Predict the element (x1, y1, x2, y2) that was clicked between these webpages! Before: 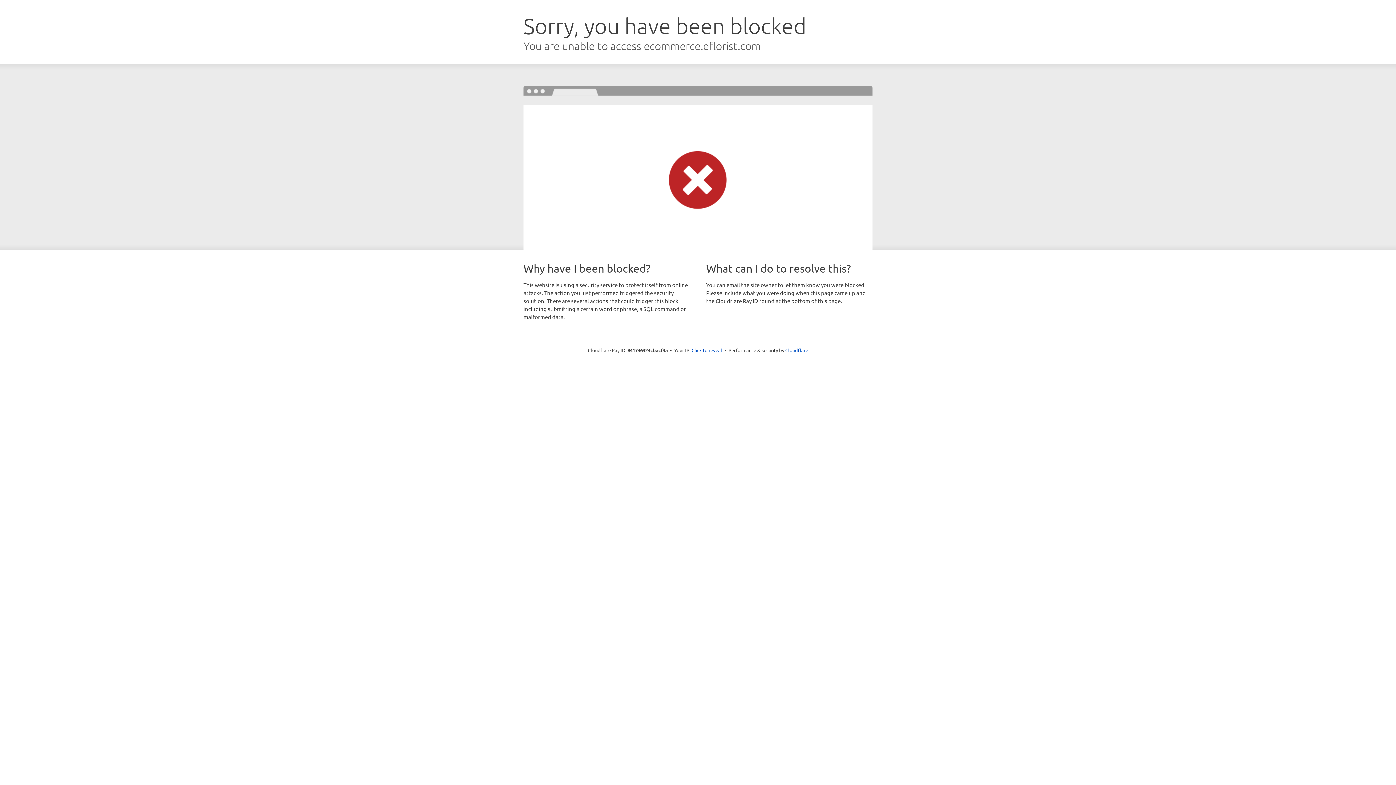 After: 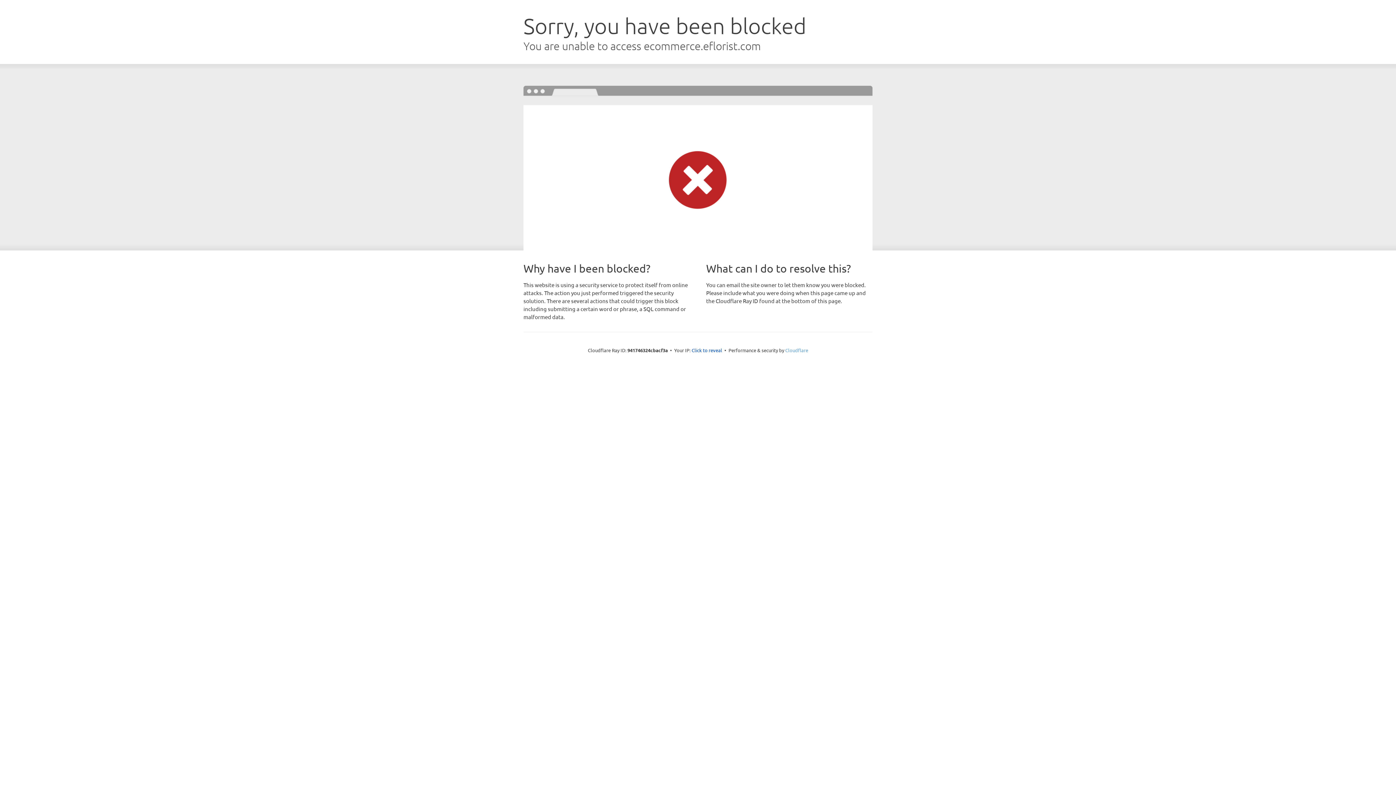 Action: label: Cloudflare bbox: (785, 347, 808, 353)